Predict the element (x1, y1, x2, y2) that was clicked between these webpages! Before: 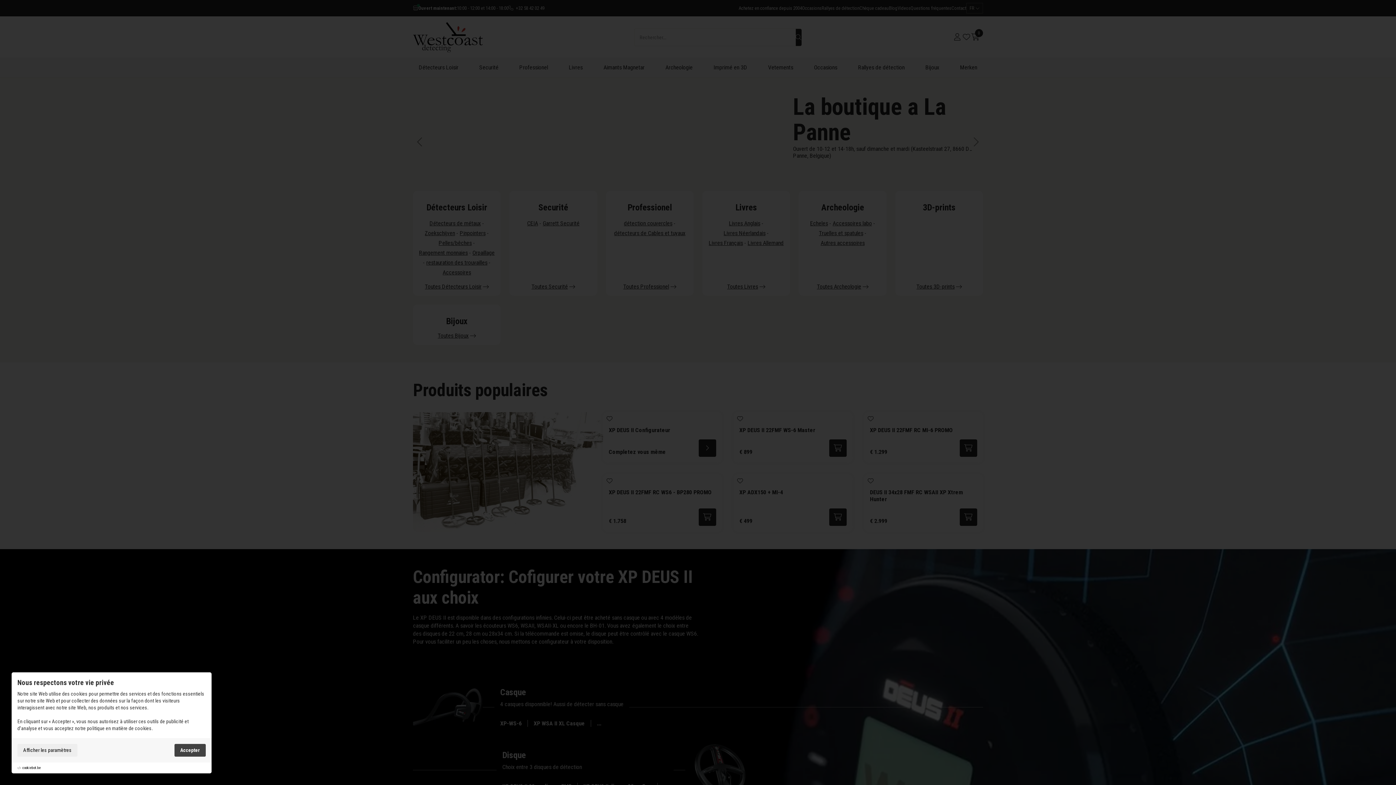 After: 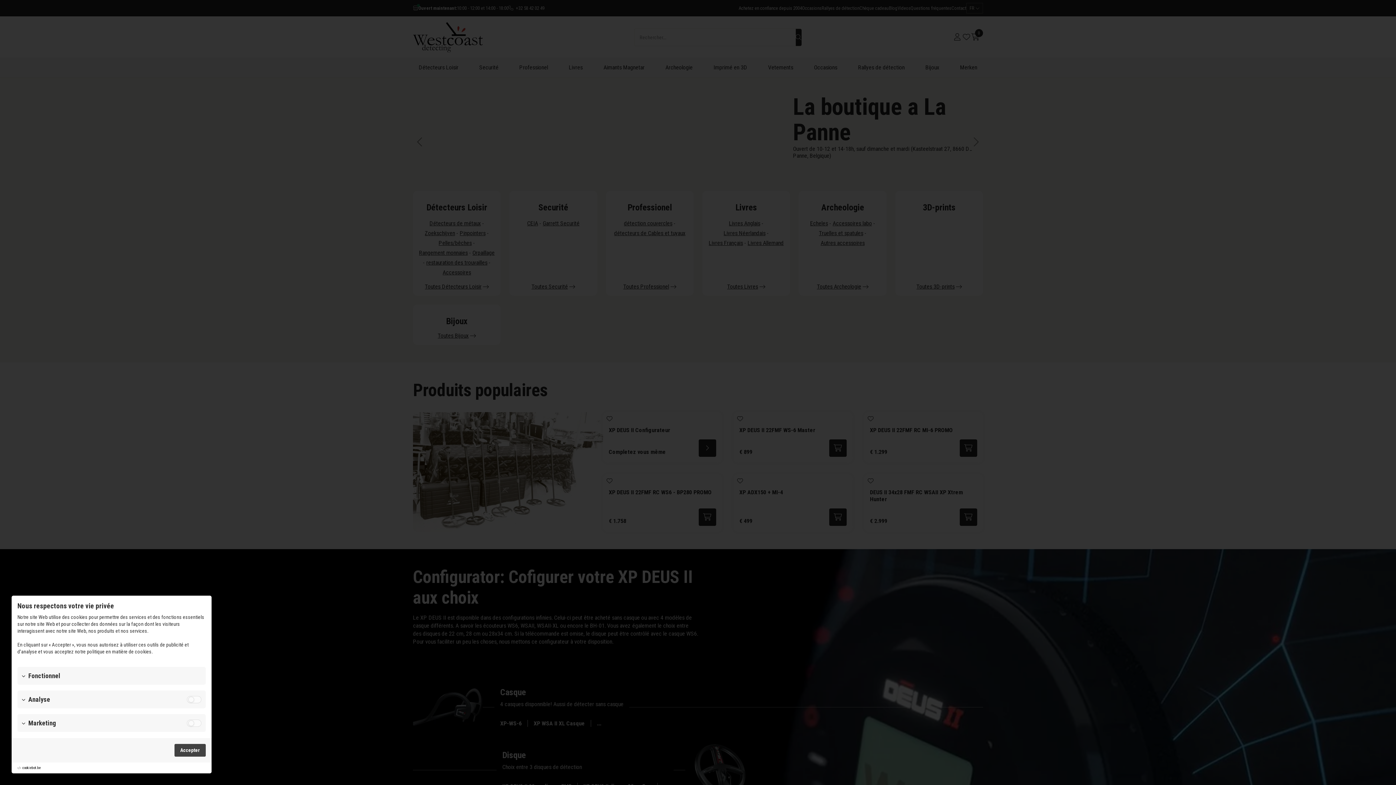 Action: label: Afficher les paramètres bbox: (17, 744, 77, 757)